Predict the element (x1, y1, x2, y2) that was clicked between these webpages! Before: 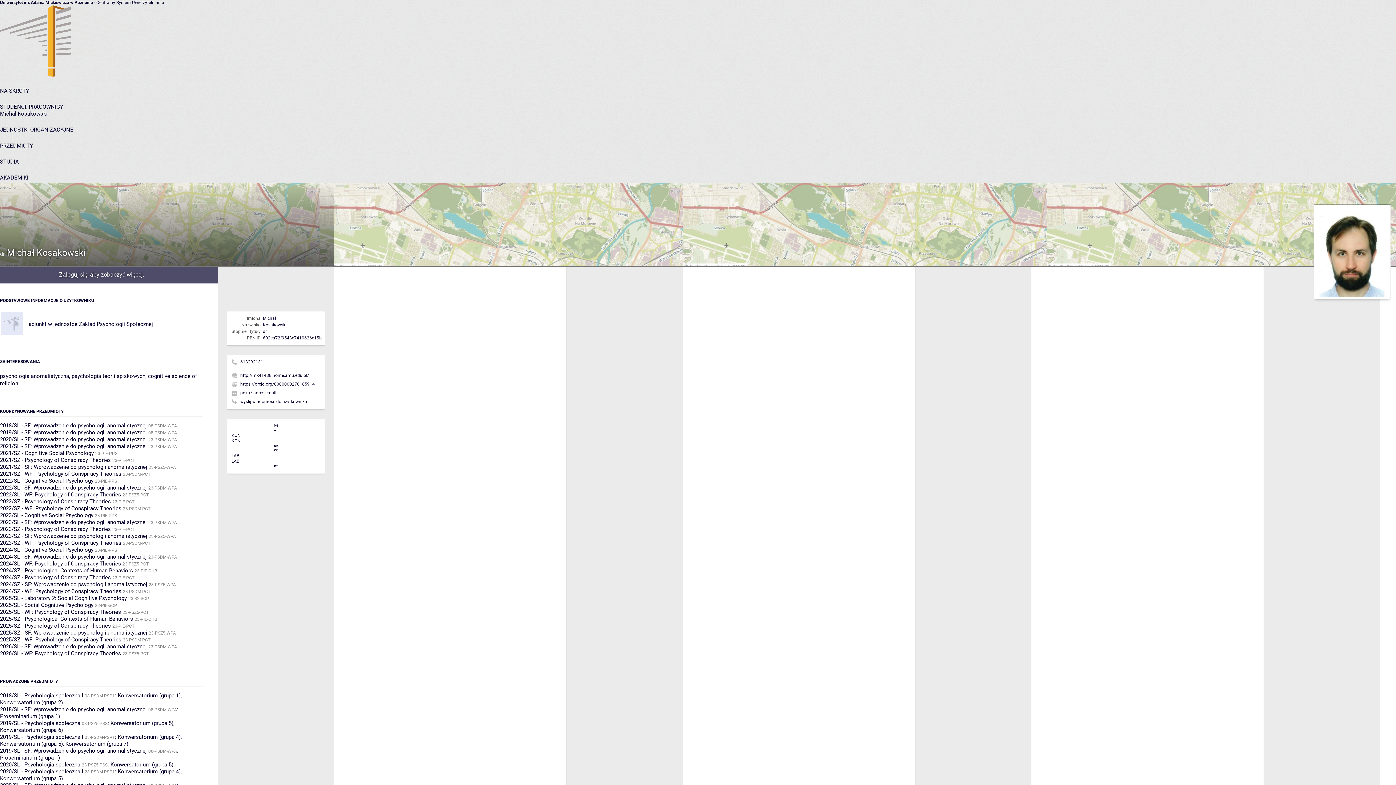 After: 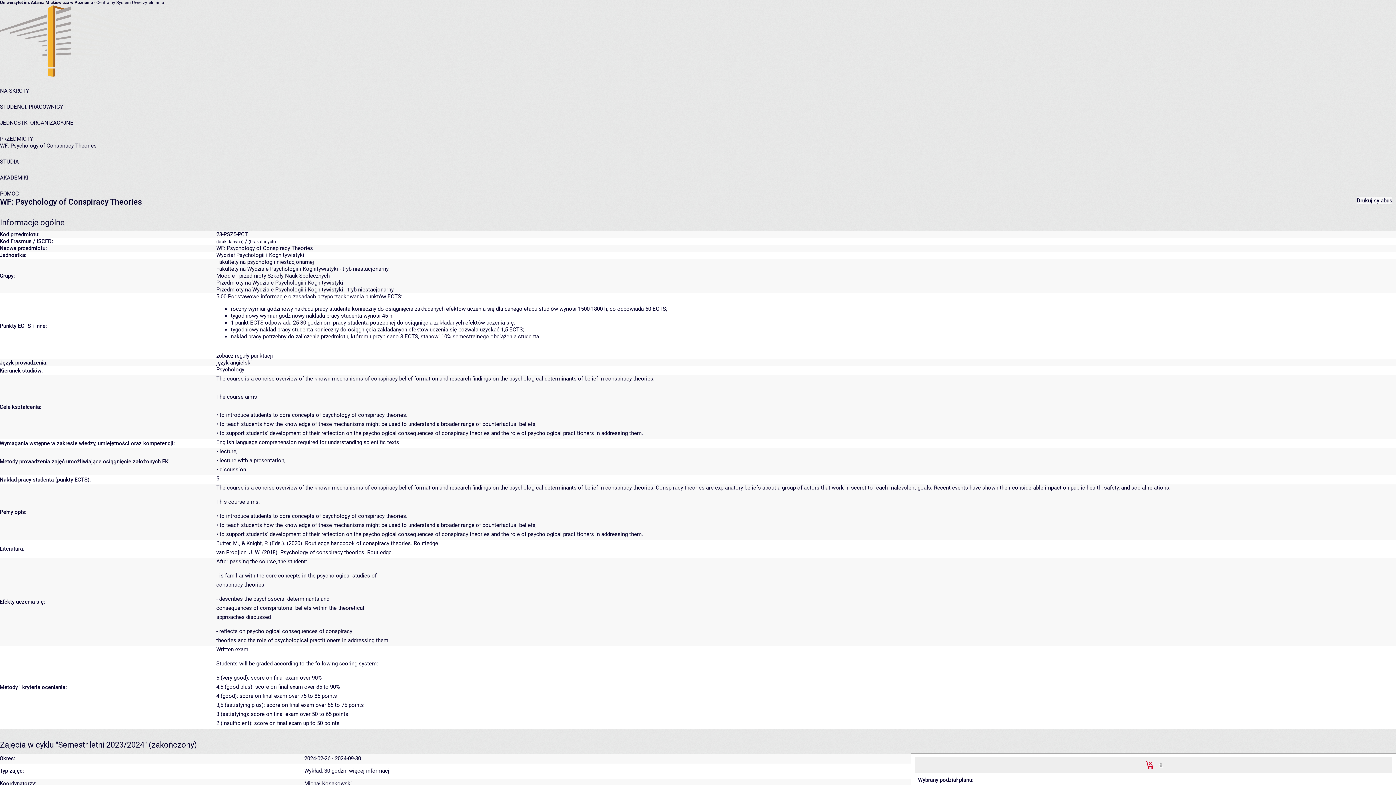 Action: label: 2025/SL - WF: Psychology of Conspiracy Theories bbox: (0, 609, 121, 615)